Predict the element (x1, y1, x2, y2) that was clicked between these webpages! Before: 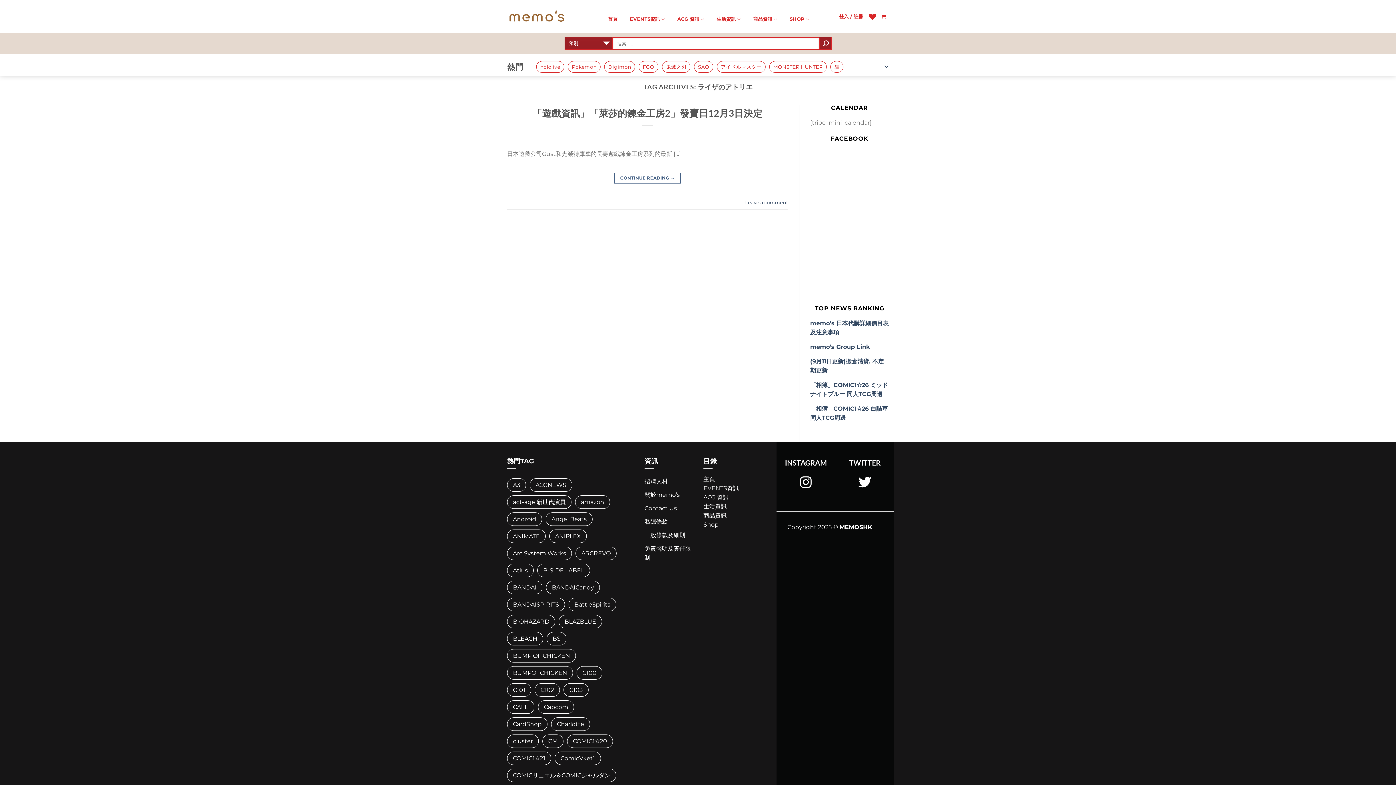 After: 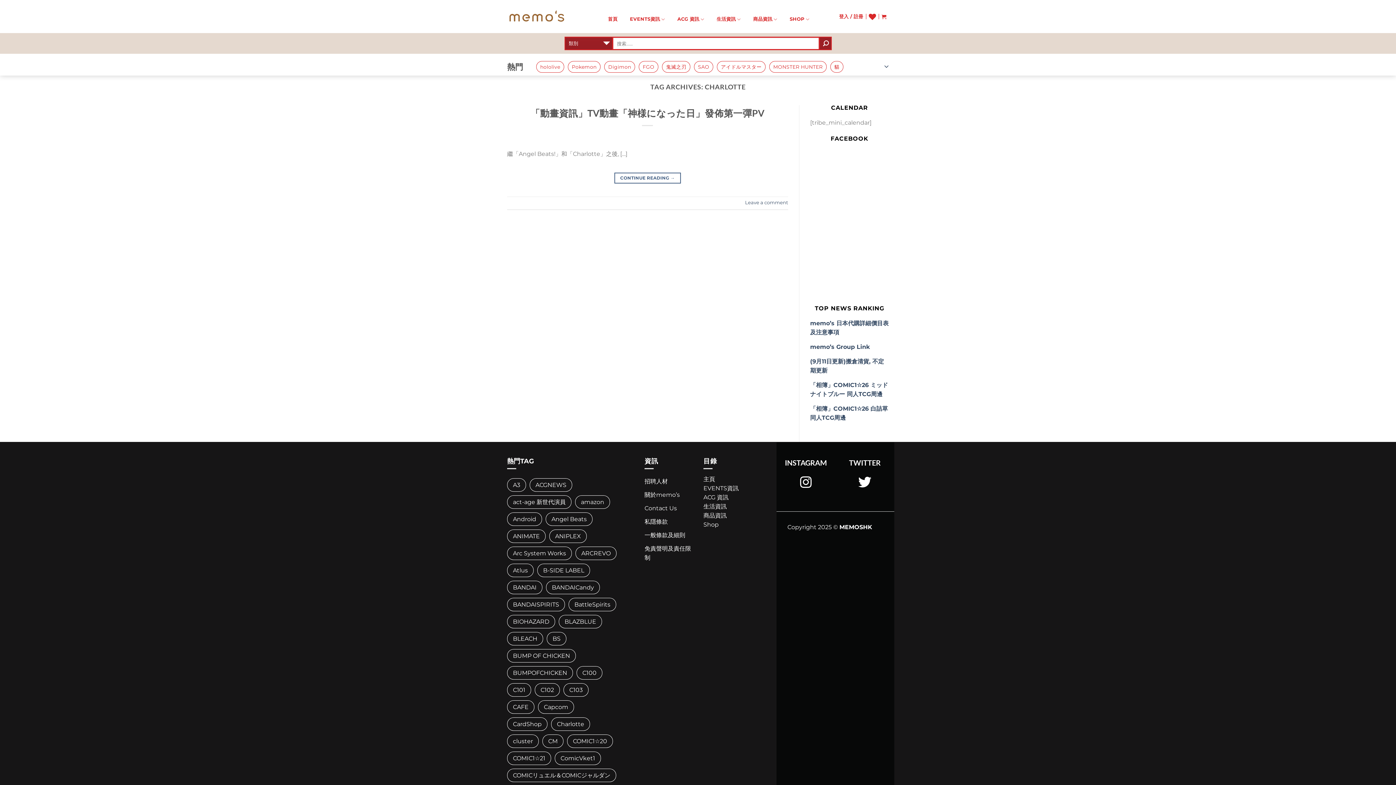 Action: bbox: (557, 721, 584, 728) label: Charlotte